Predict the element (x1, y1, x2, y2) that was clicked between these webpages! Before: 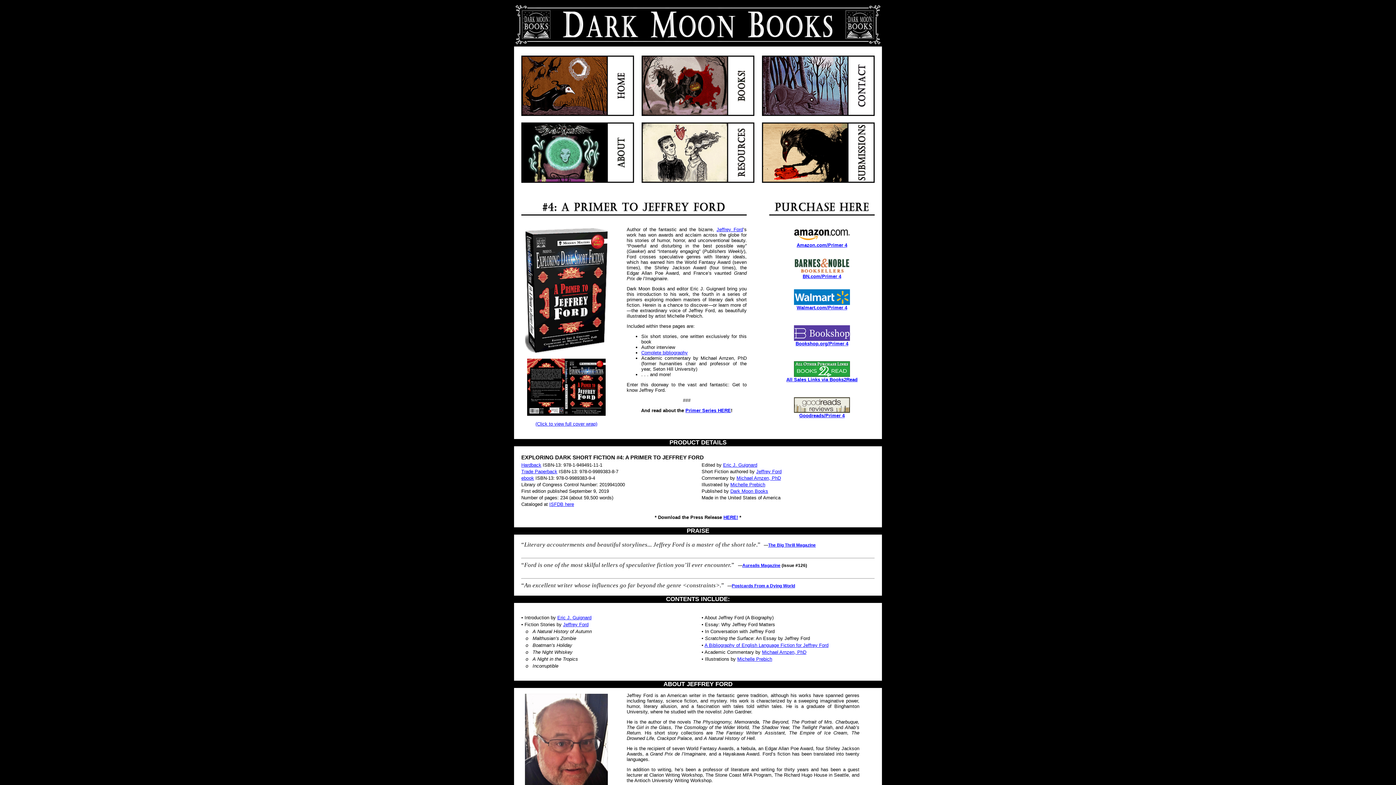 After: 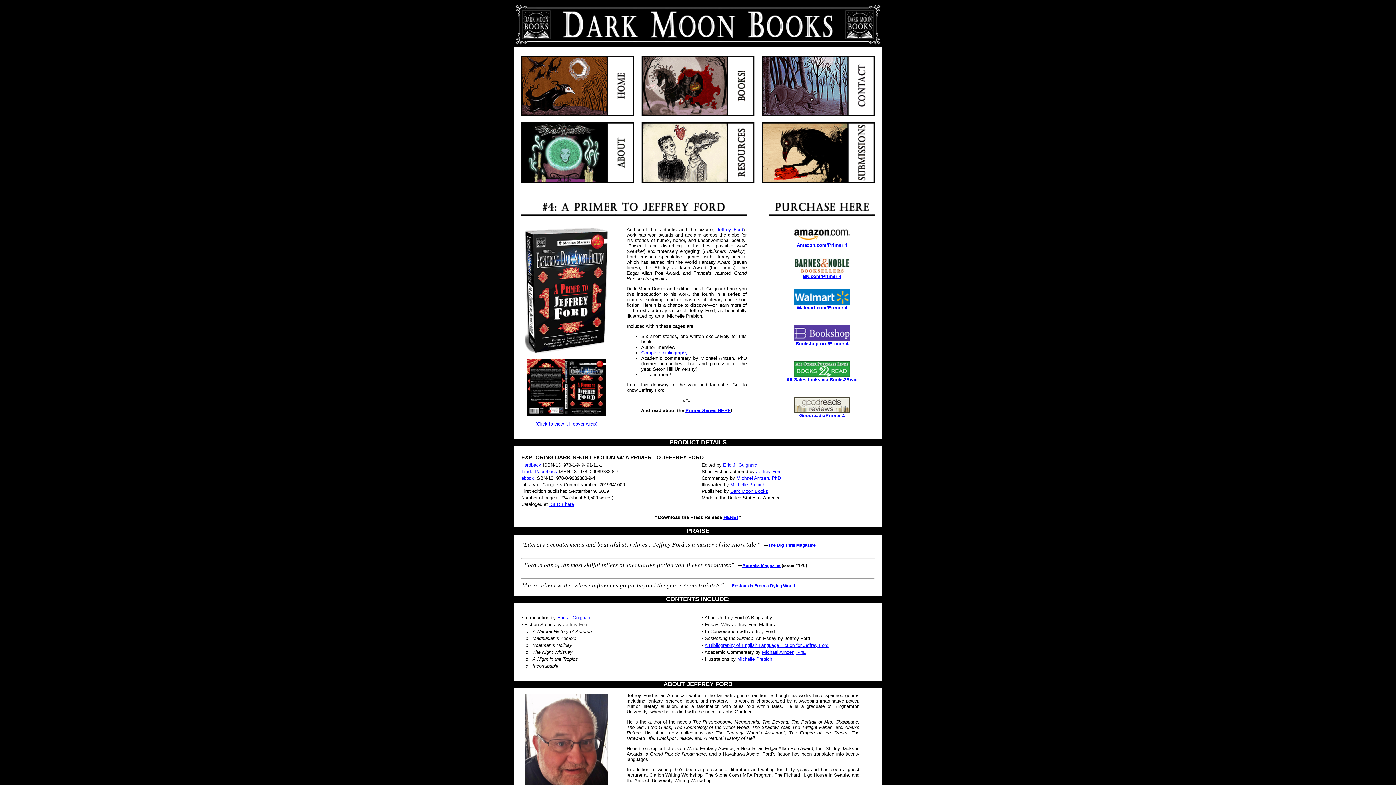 Action: bbox: (563, 622, 588, 627) label: Jeffrey Ford